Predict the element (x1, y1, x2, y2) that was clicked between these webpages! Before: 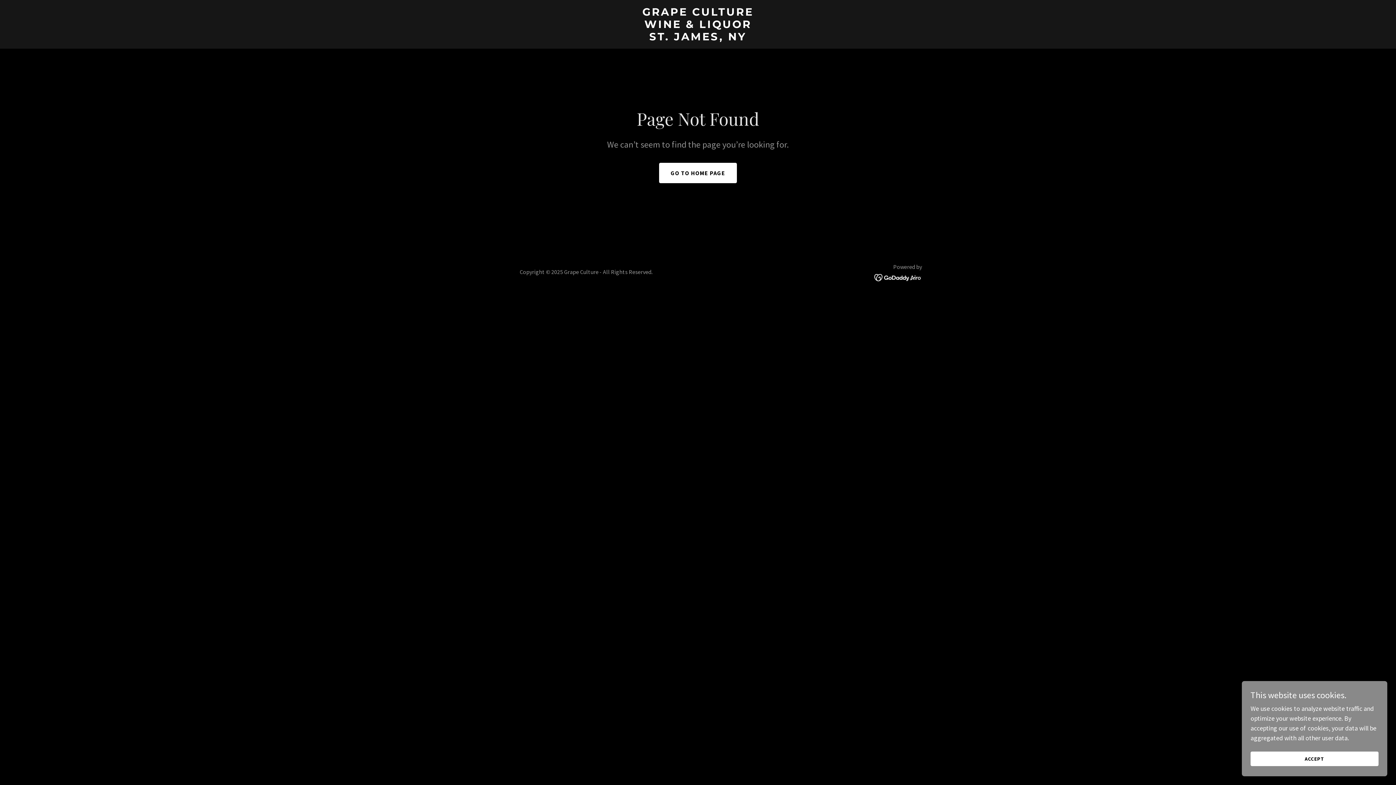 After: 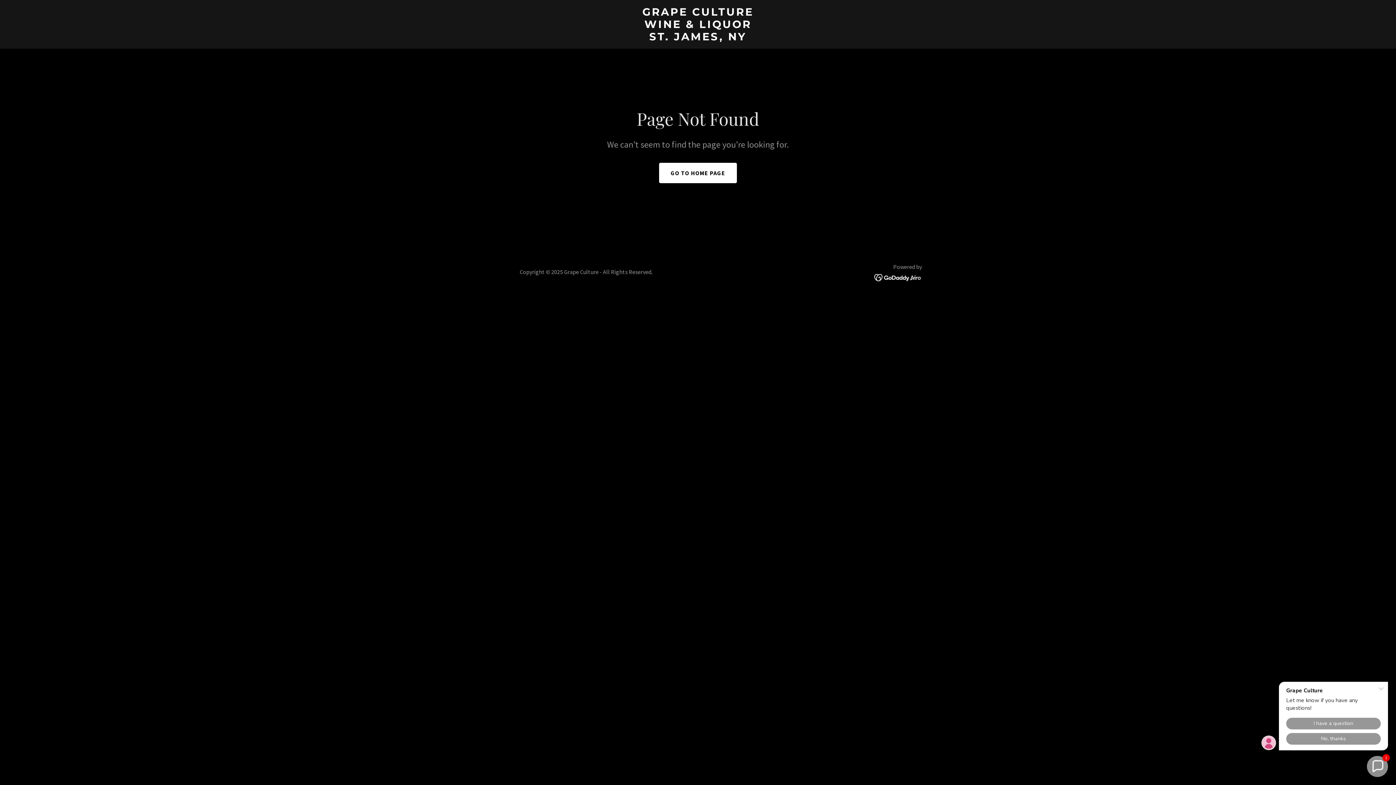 Action: bbox: (1250, 752, 1378, 766) label: ACCEPT